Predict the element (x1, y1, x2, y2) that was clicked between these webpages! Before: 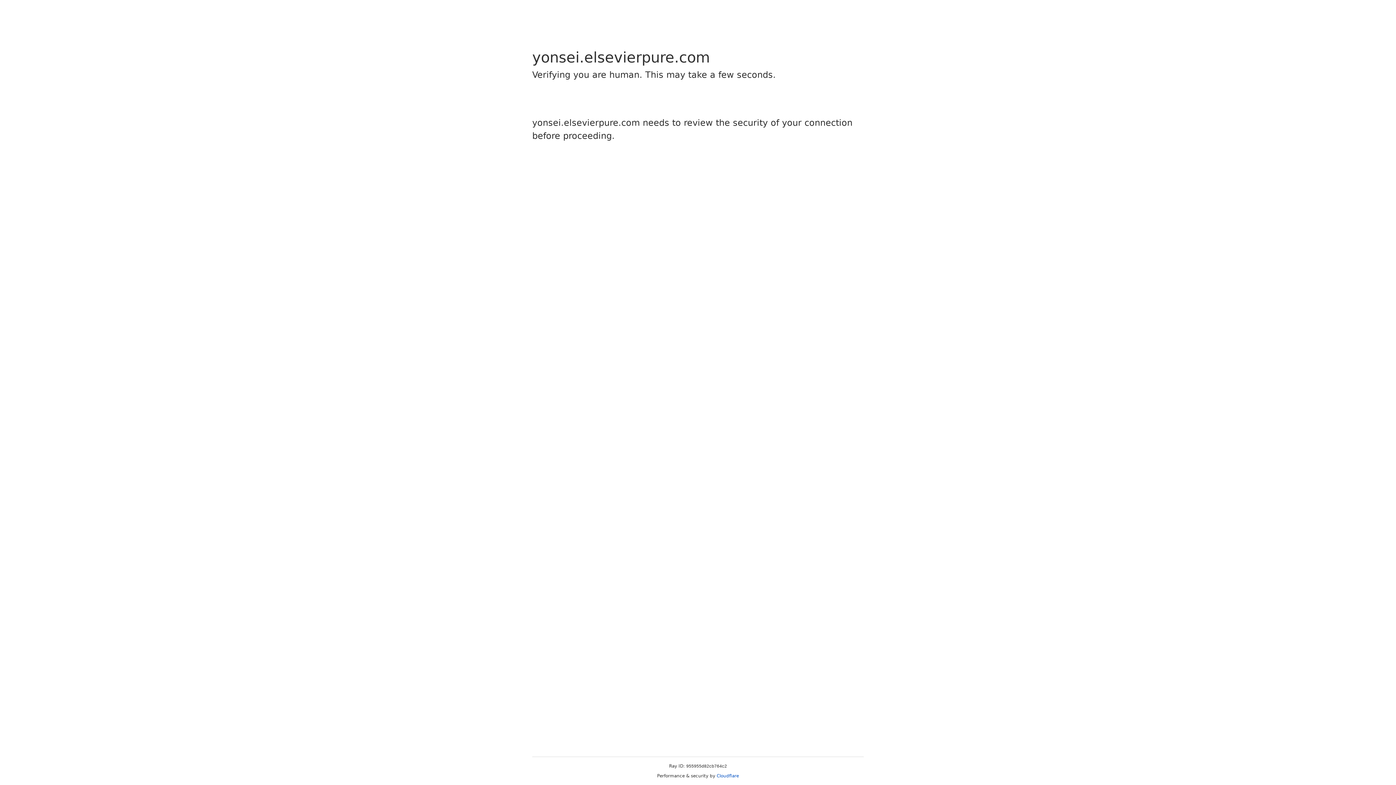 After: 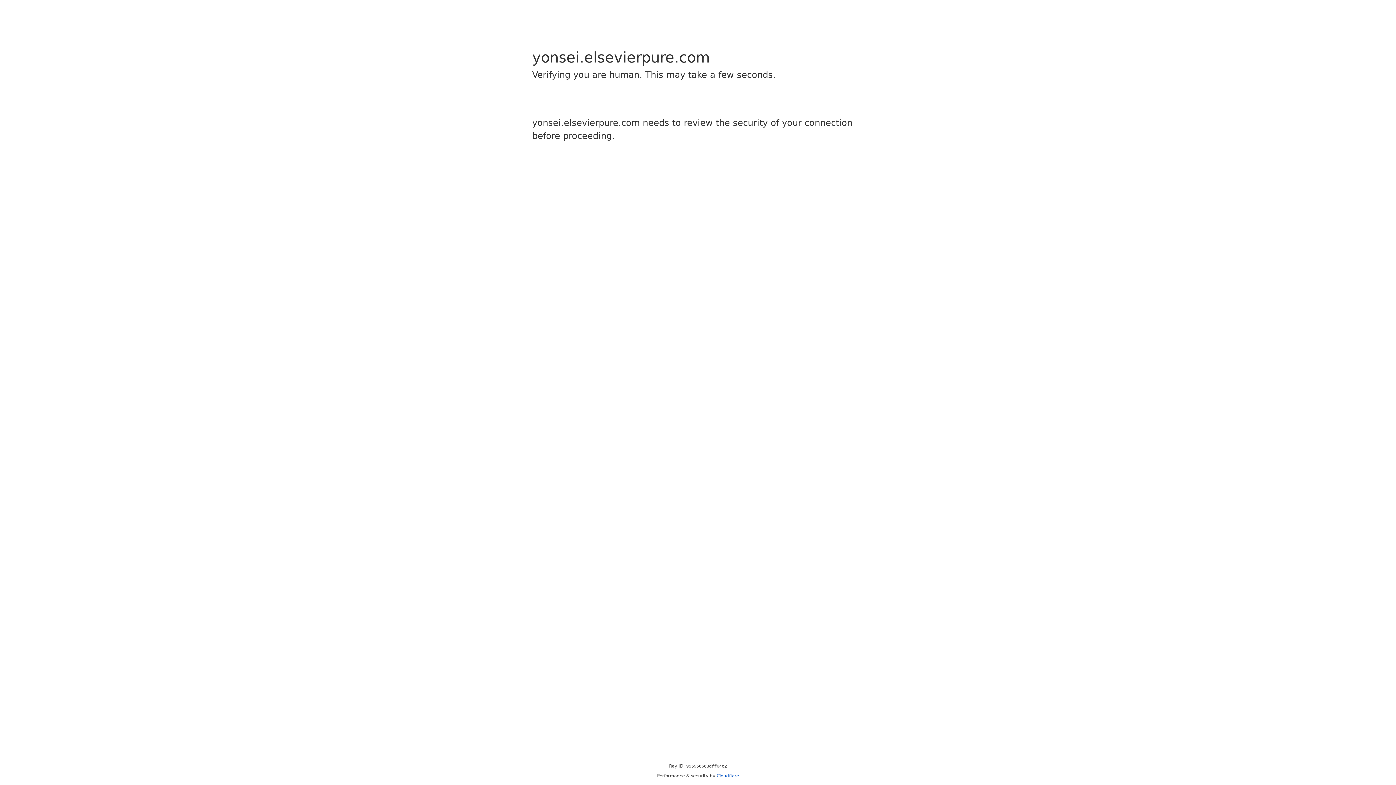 Action: bbox: (716, 773, 739, 778) label: Cloudflare